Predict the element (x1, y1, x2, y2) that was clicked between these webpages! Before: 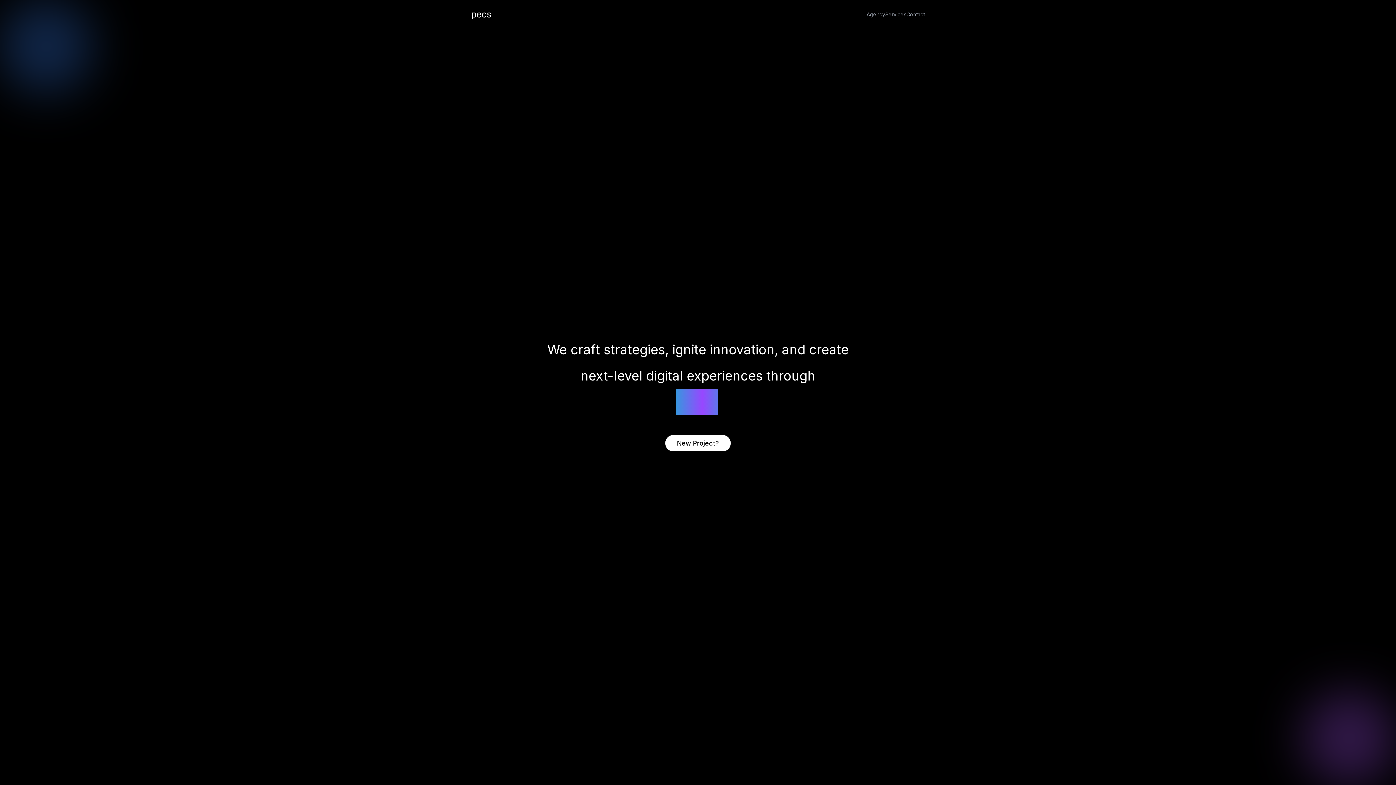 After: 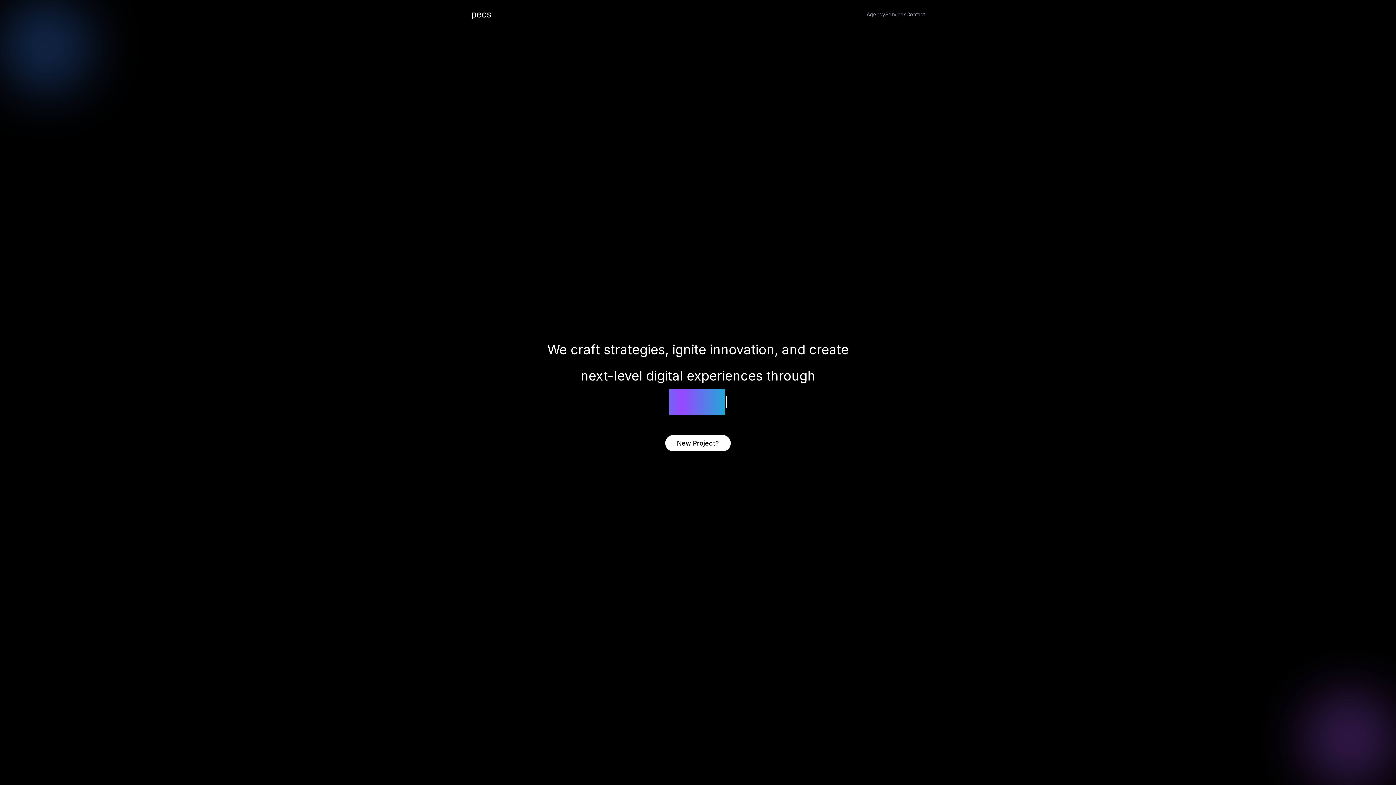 Action: label: pecs bbox: (471, 8, 491, 20)